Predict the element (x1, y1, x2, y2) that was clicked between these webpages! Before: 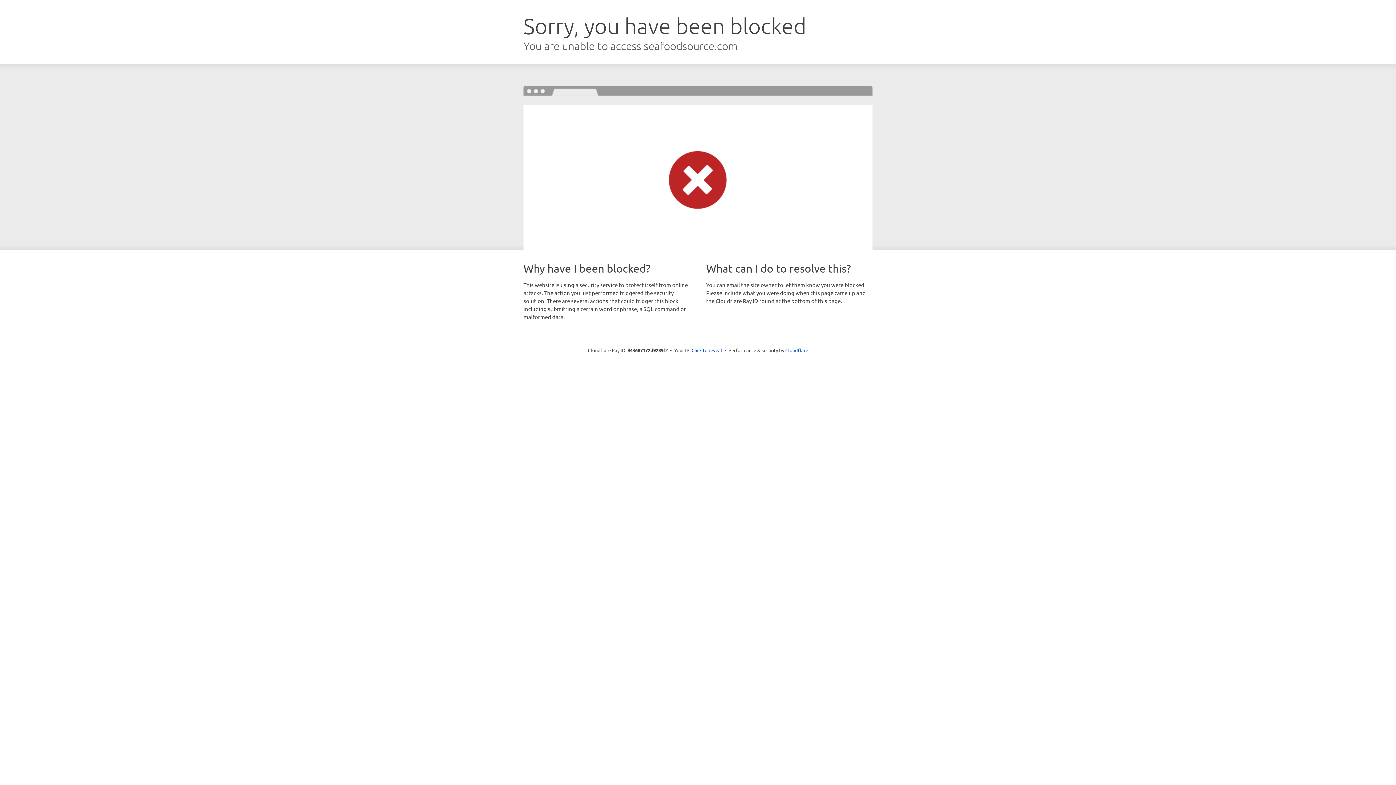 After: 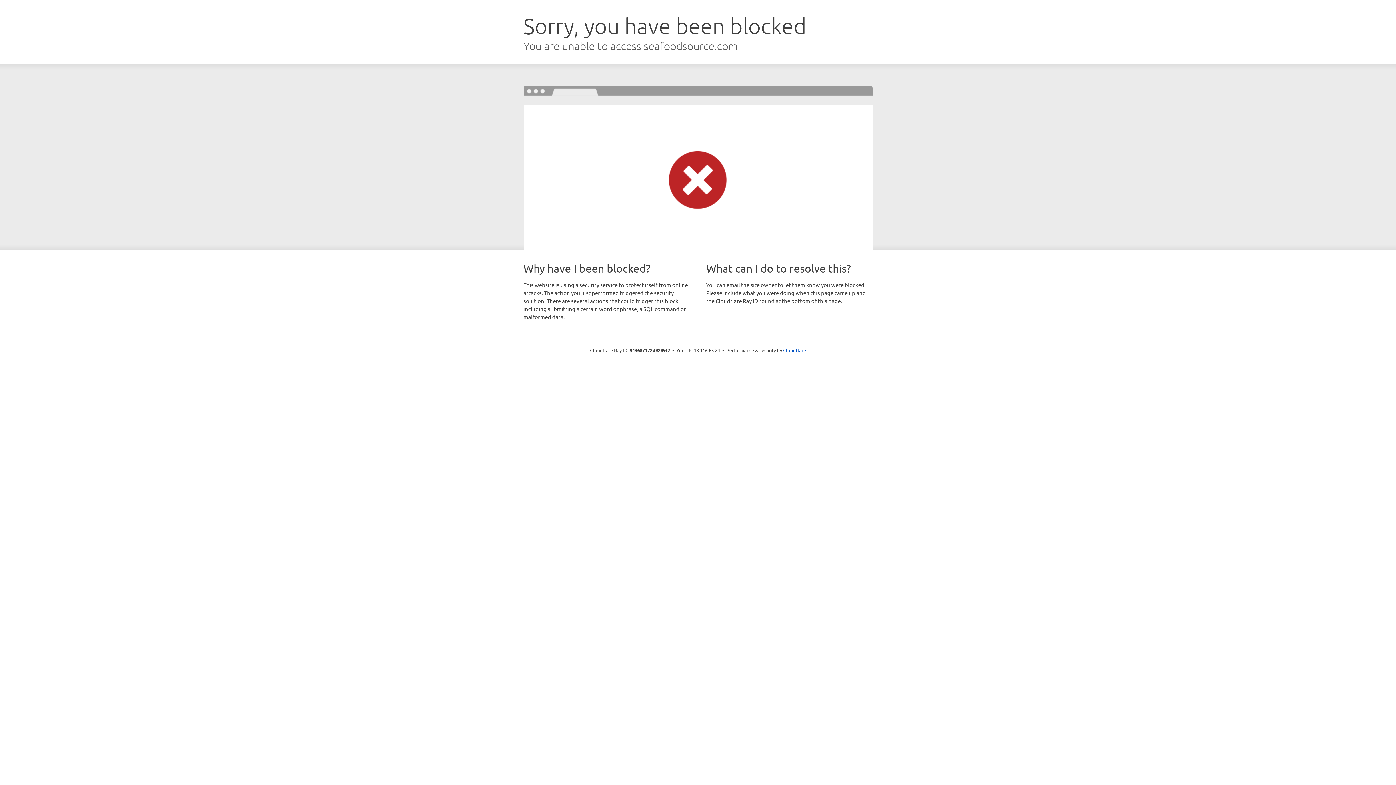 Action: label: Click to reveal bbox: (691, 346, 722, 353)